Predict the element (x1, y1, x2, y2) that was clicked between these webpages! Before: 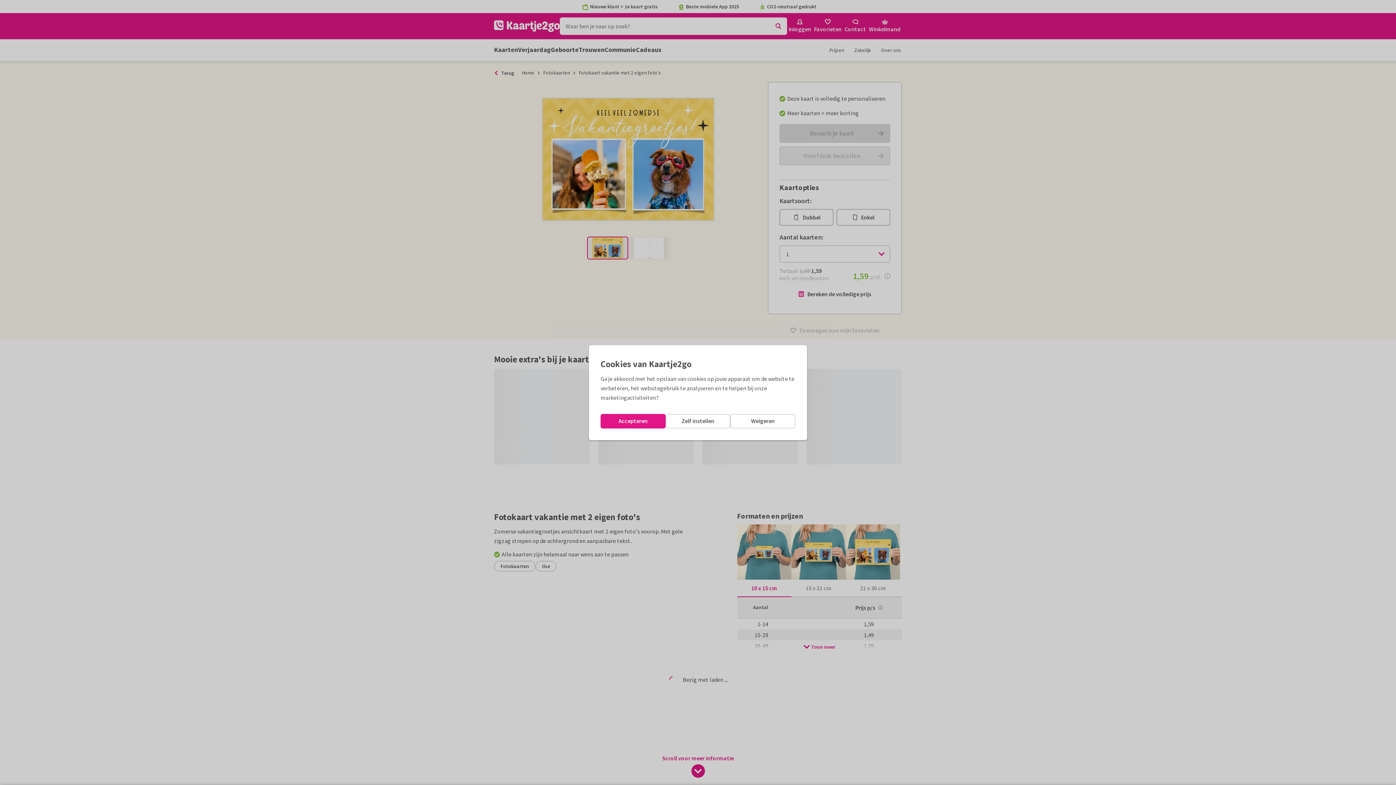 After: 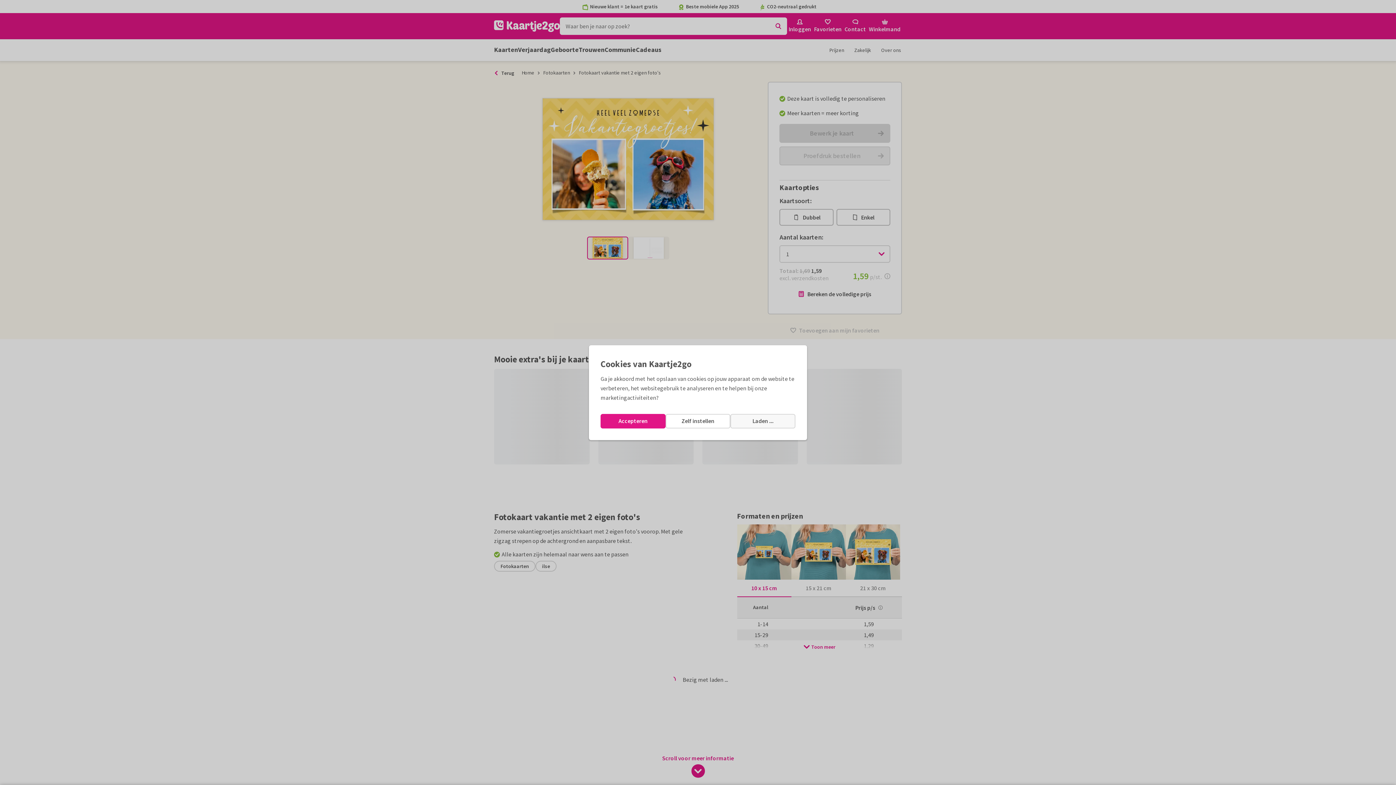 Action: label: Weigeren bbox: (730, 414, 795, 428)